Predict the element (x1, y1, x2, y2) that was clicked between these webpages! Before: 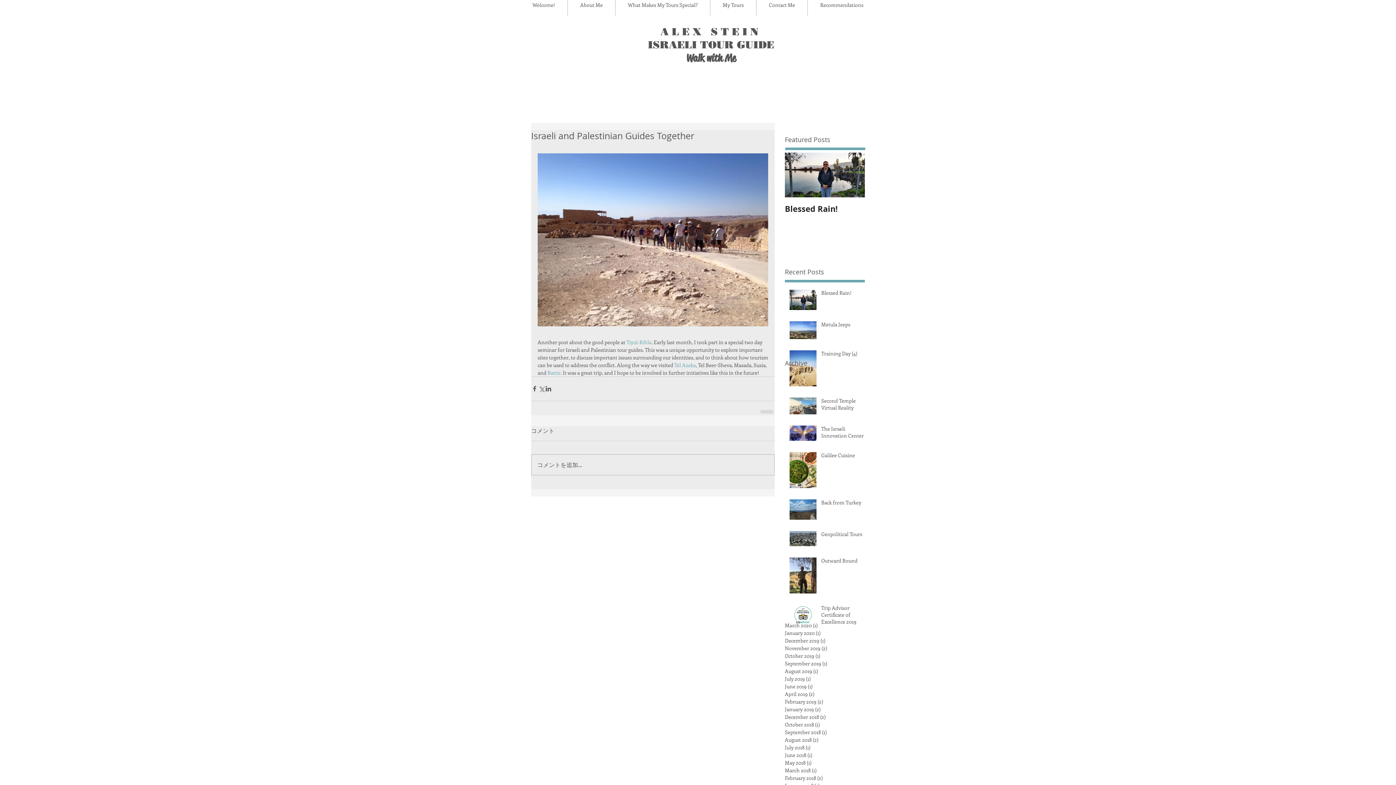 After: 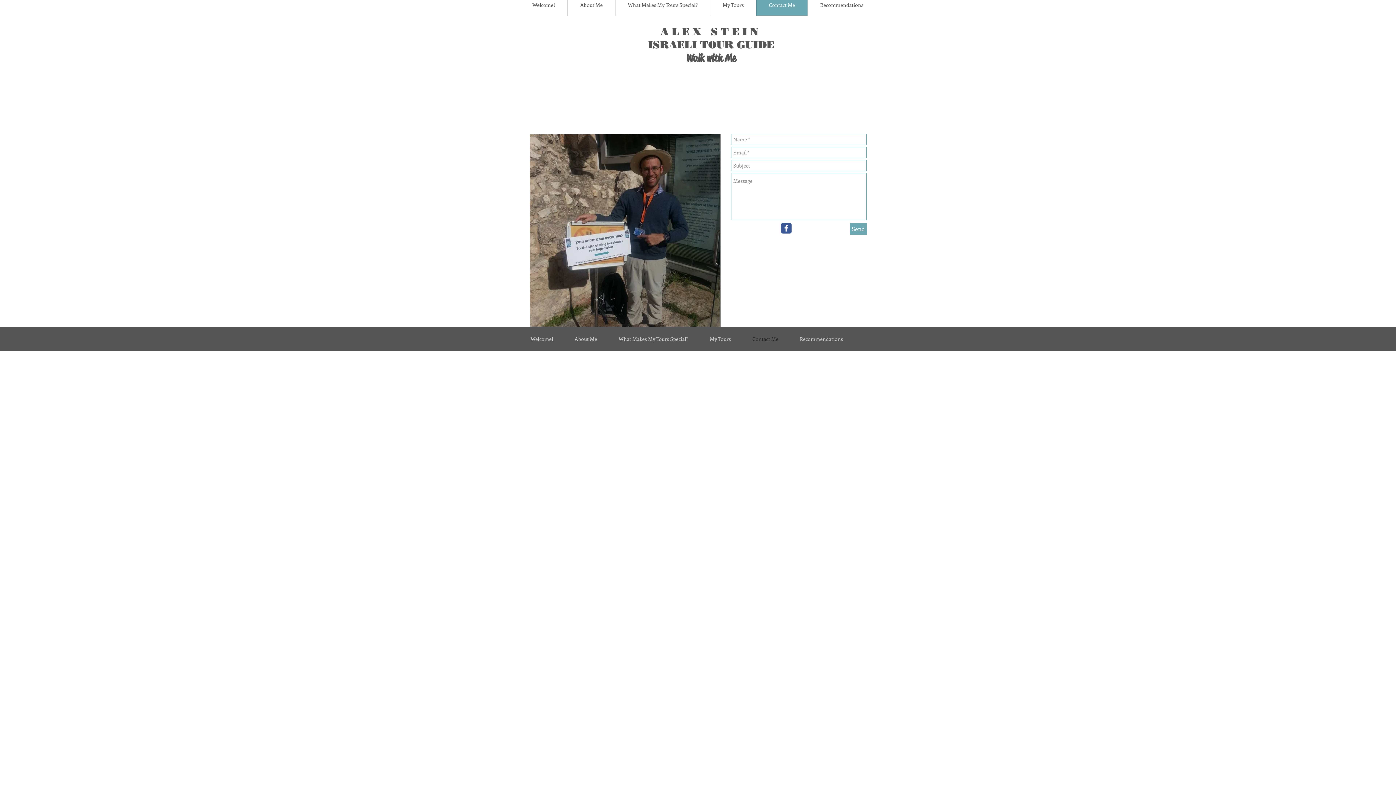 Action: bbox: (756, -5, 807, 15) label: Contact Me